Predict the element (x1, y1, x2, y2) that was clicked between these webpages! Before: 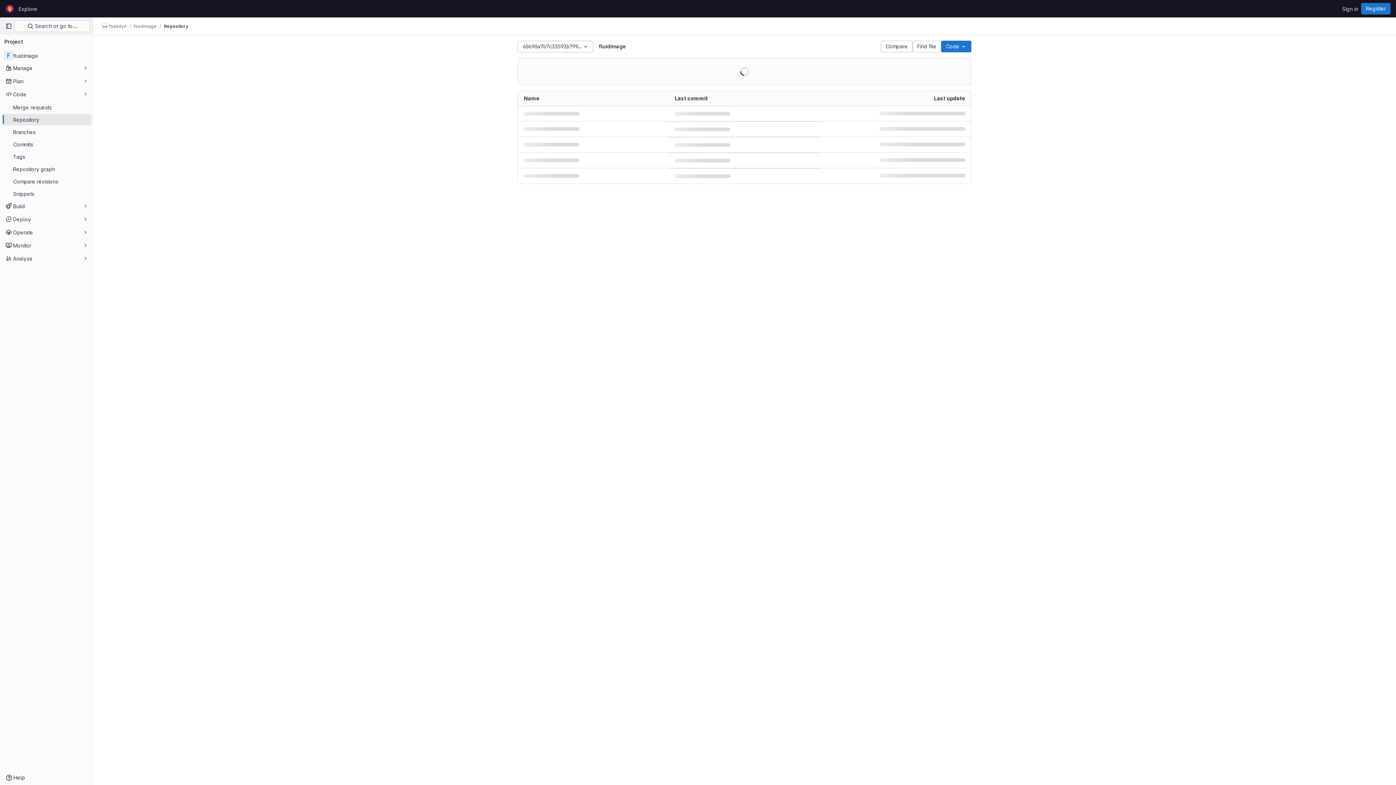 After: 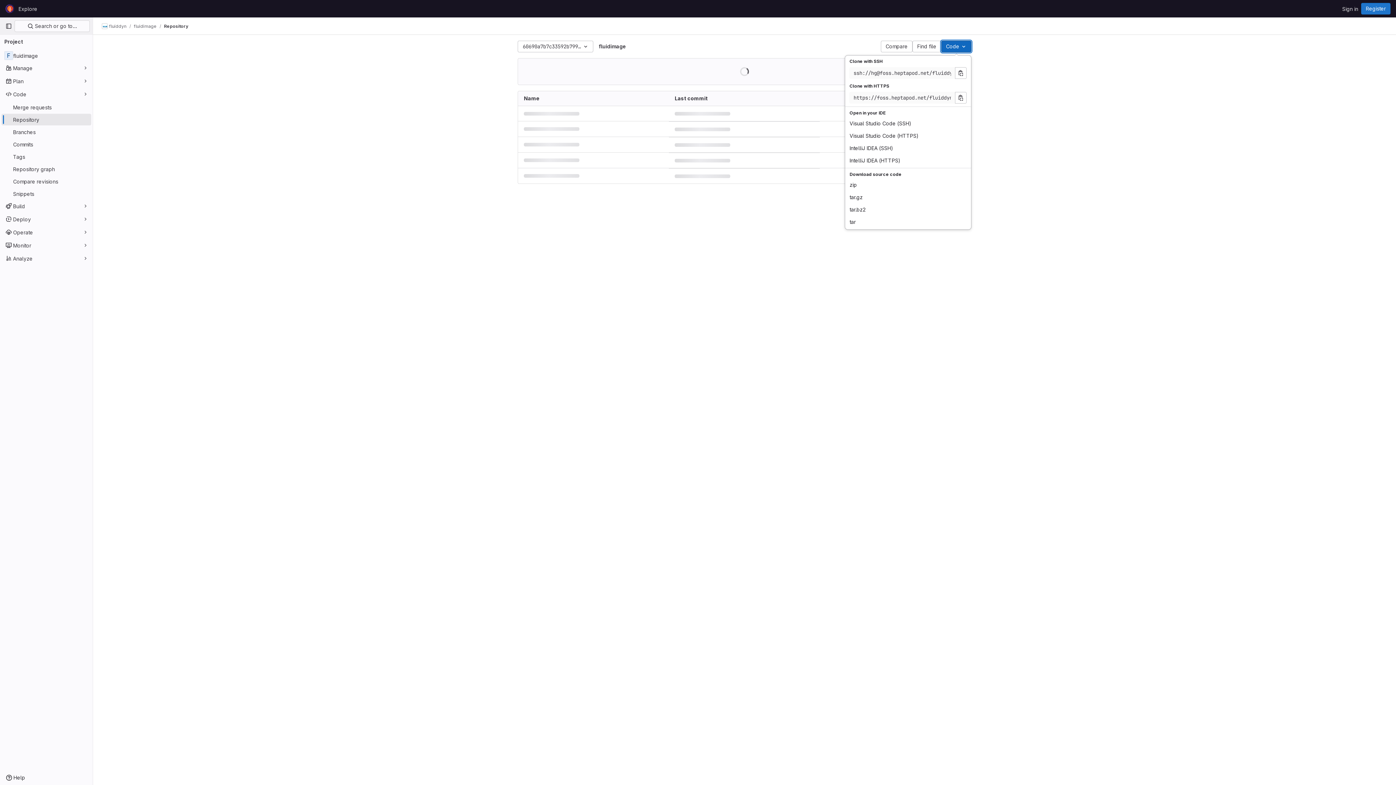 Action: bbox: (941, 40, 971, 52) label: Code